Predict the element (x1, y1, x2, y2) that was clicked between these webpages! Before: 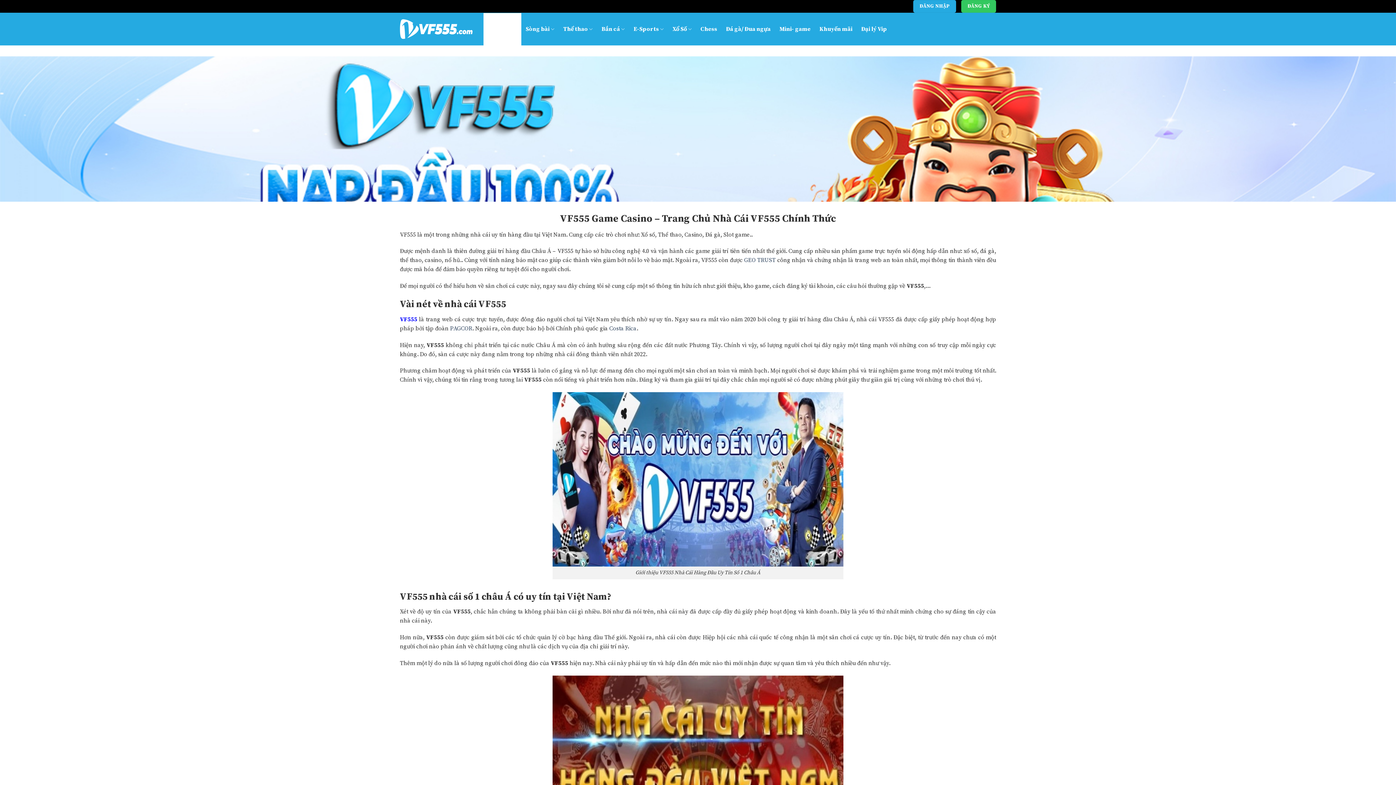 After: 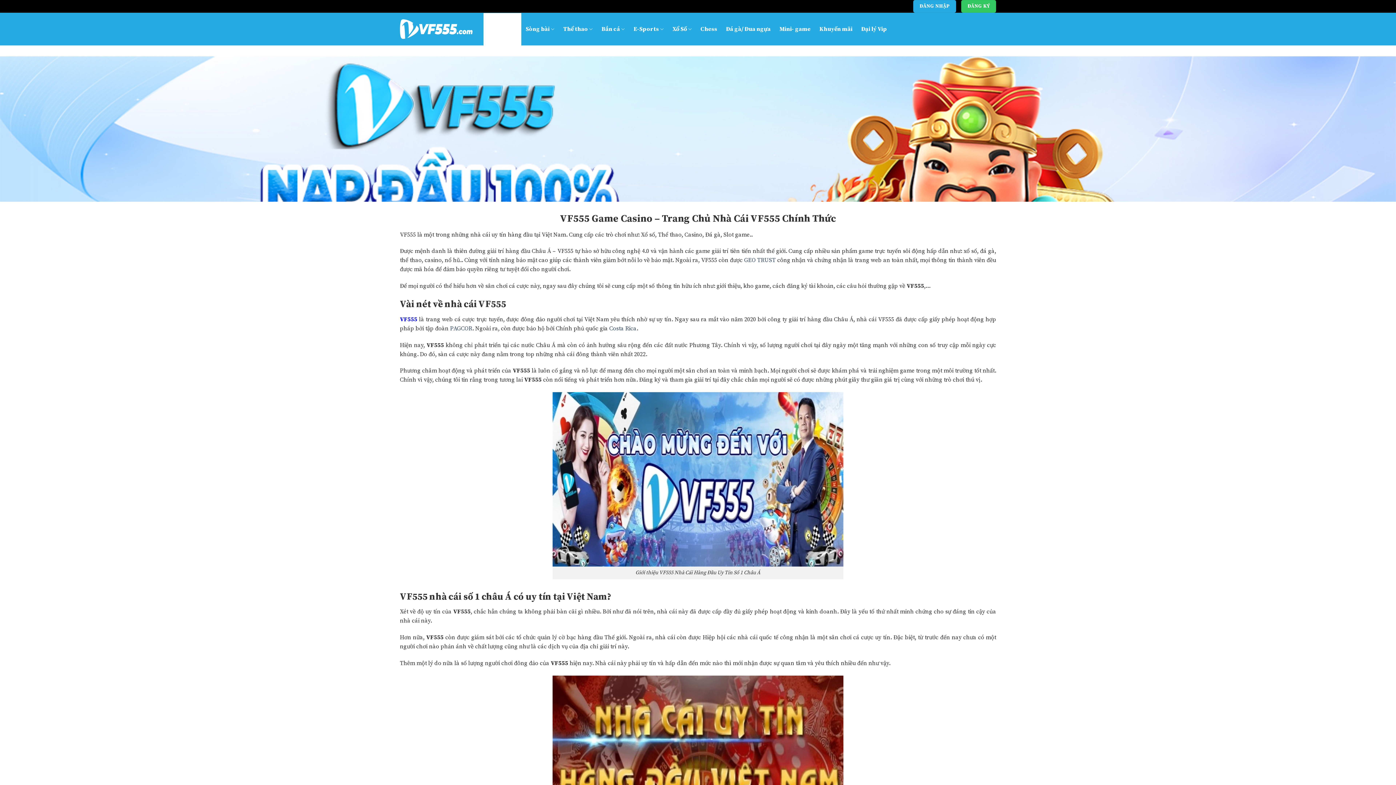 Action: bbox: (400, 315, 417, 323) label: VF555